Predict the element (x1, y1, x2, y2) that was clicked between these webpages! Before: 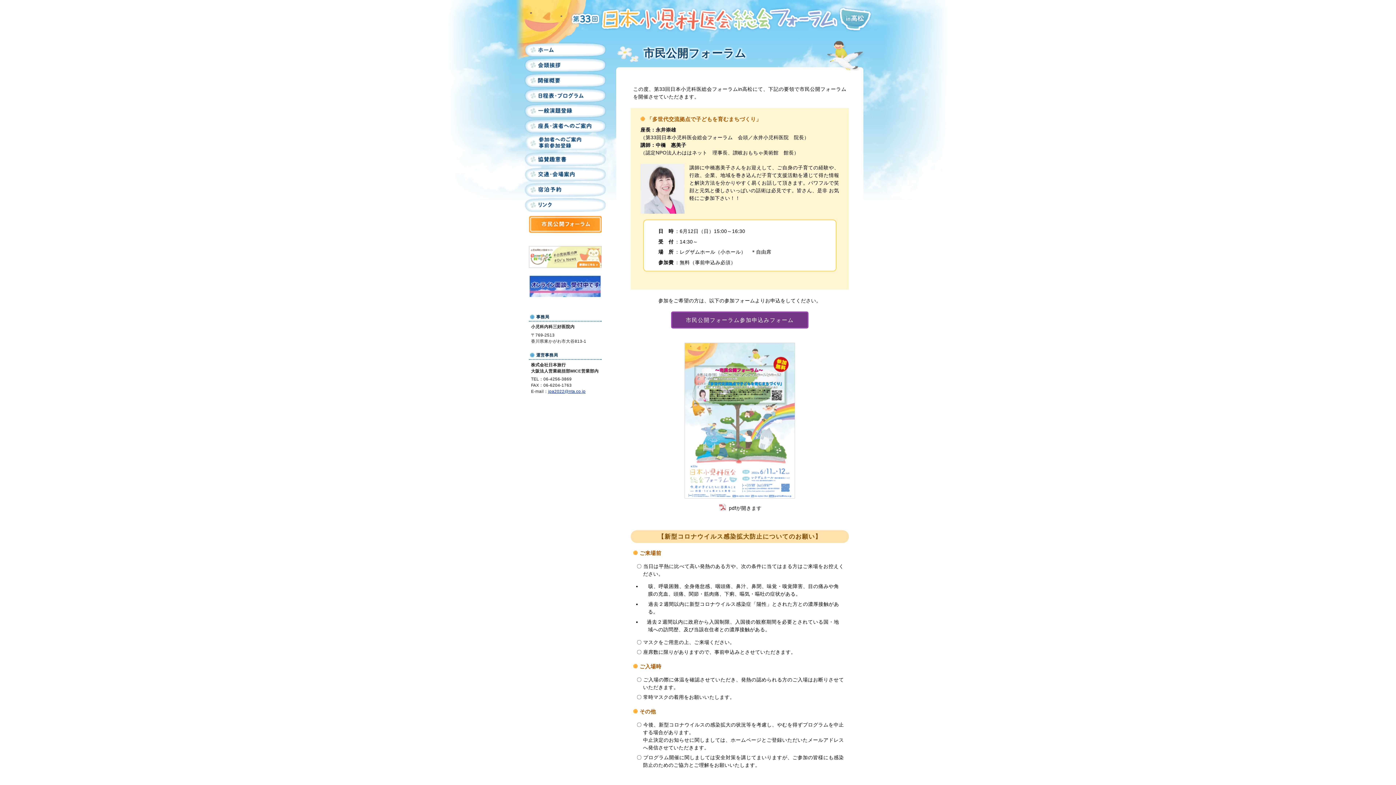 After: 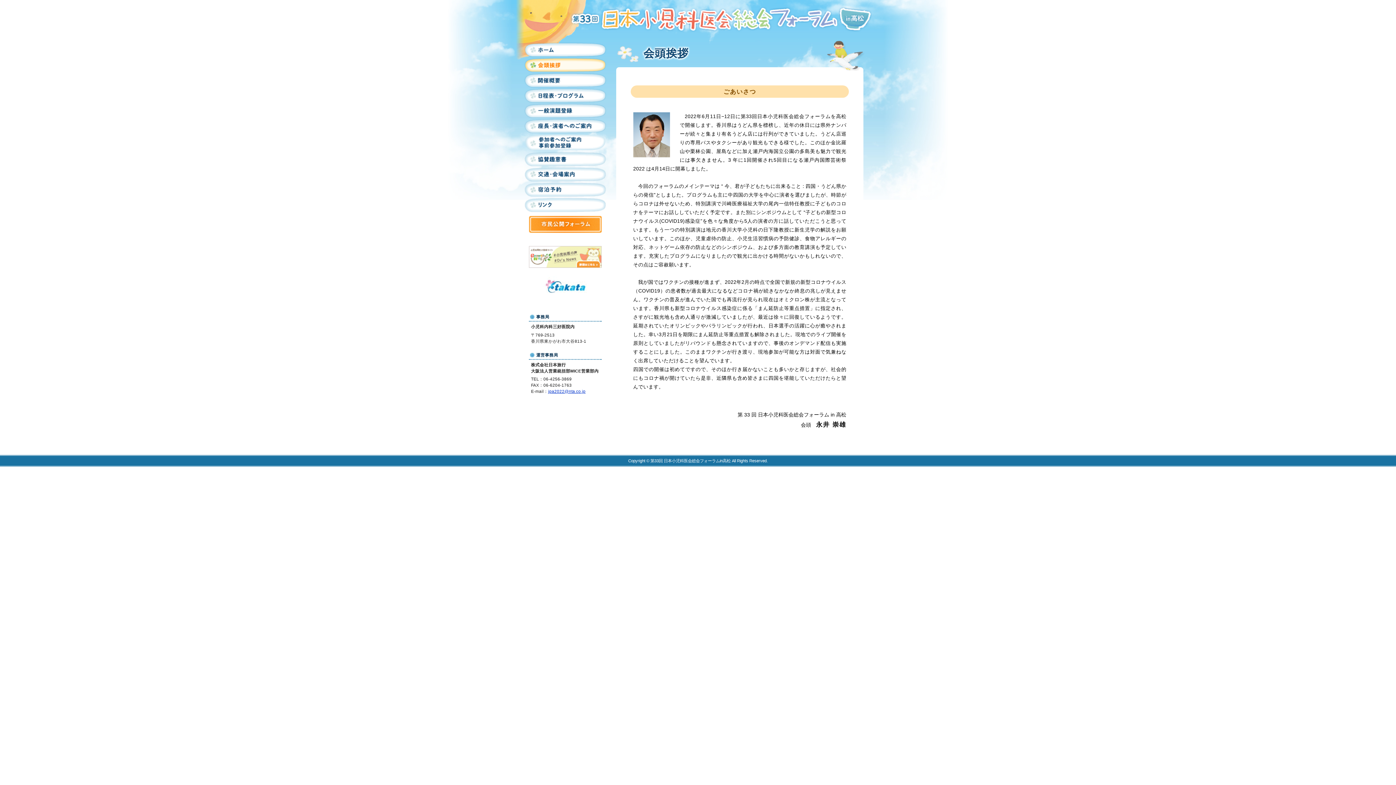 Action: bbox: (524, 68, 606, 73)